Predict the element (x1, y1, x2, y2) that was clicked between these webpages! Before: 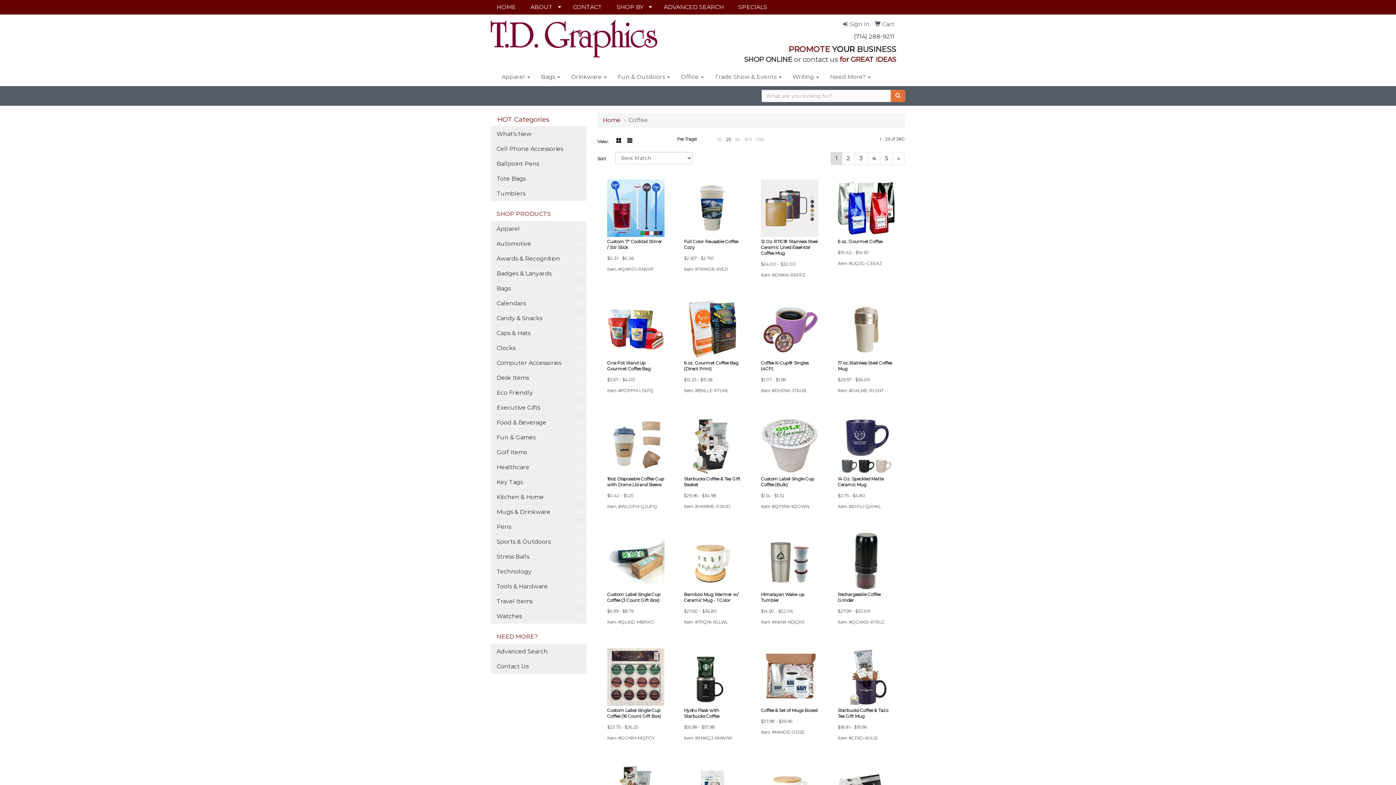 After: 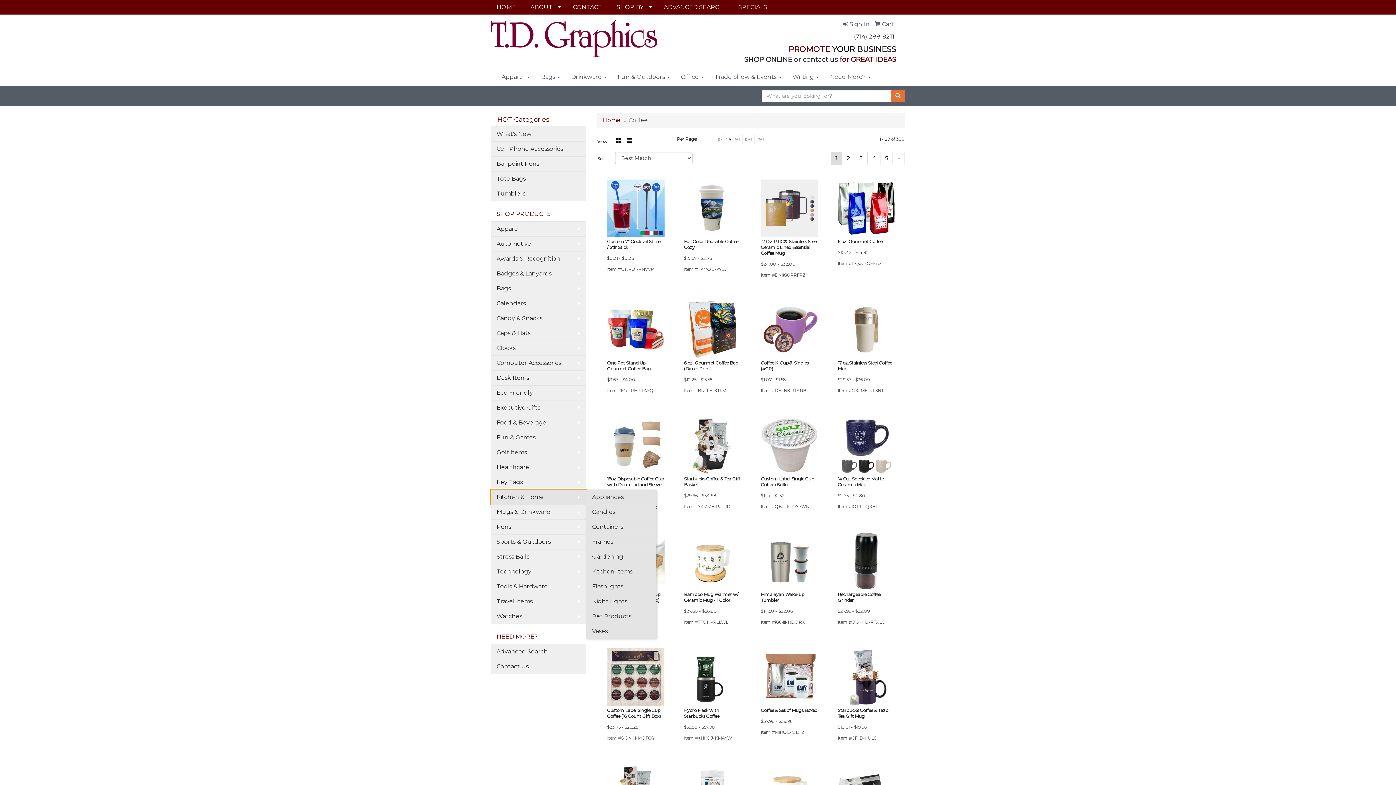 Action: bbox: (490, 489, 586, 504) label: Kitchen & Home